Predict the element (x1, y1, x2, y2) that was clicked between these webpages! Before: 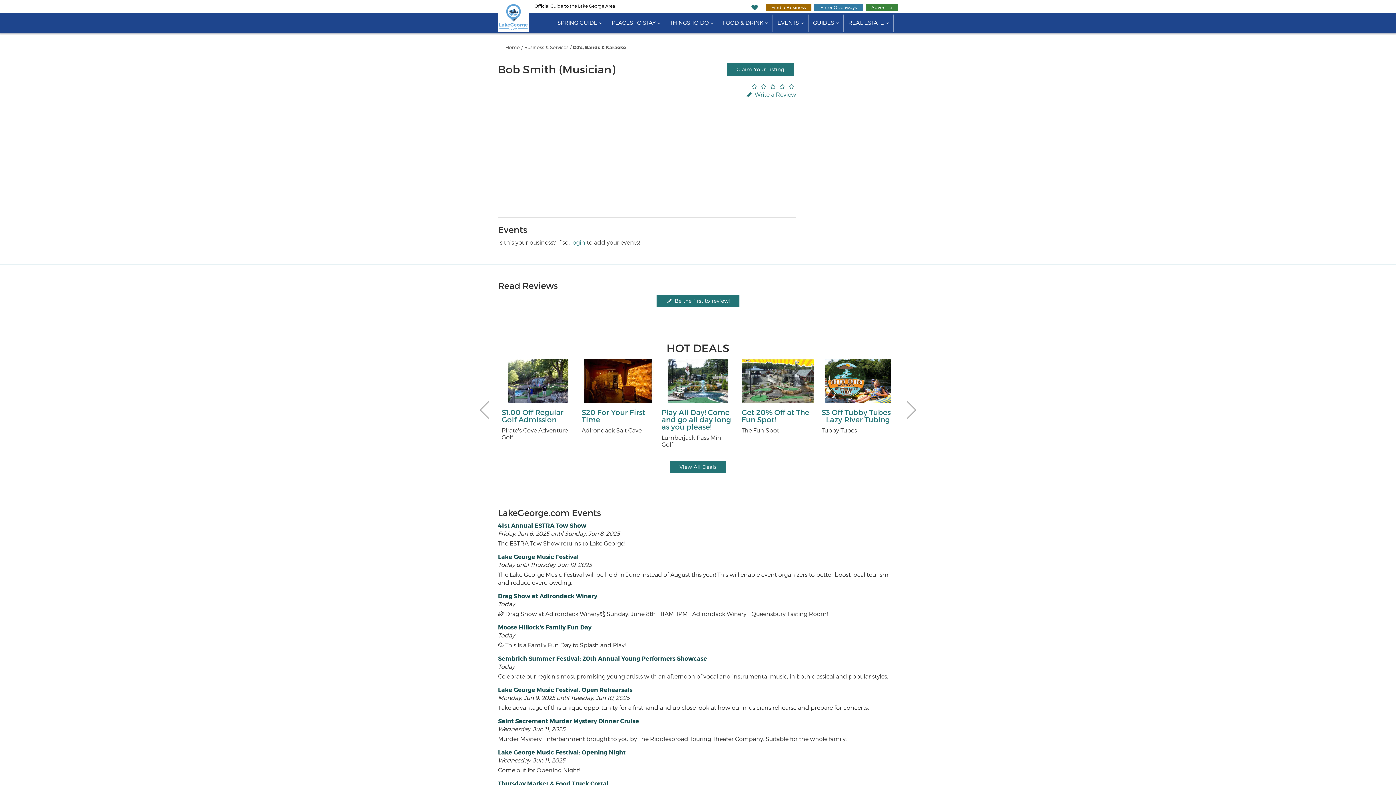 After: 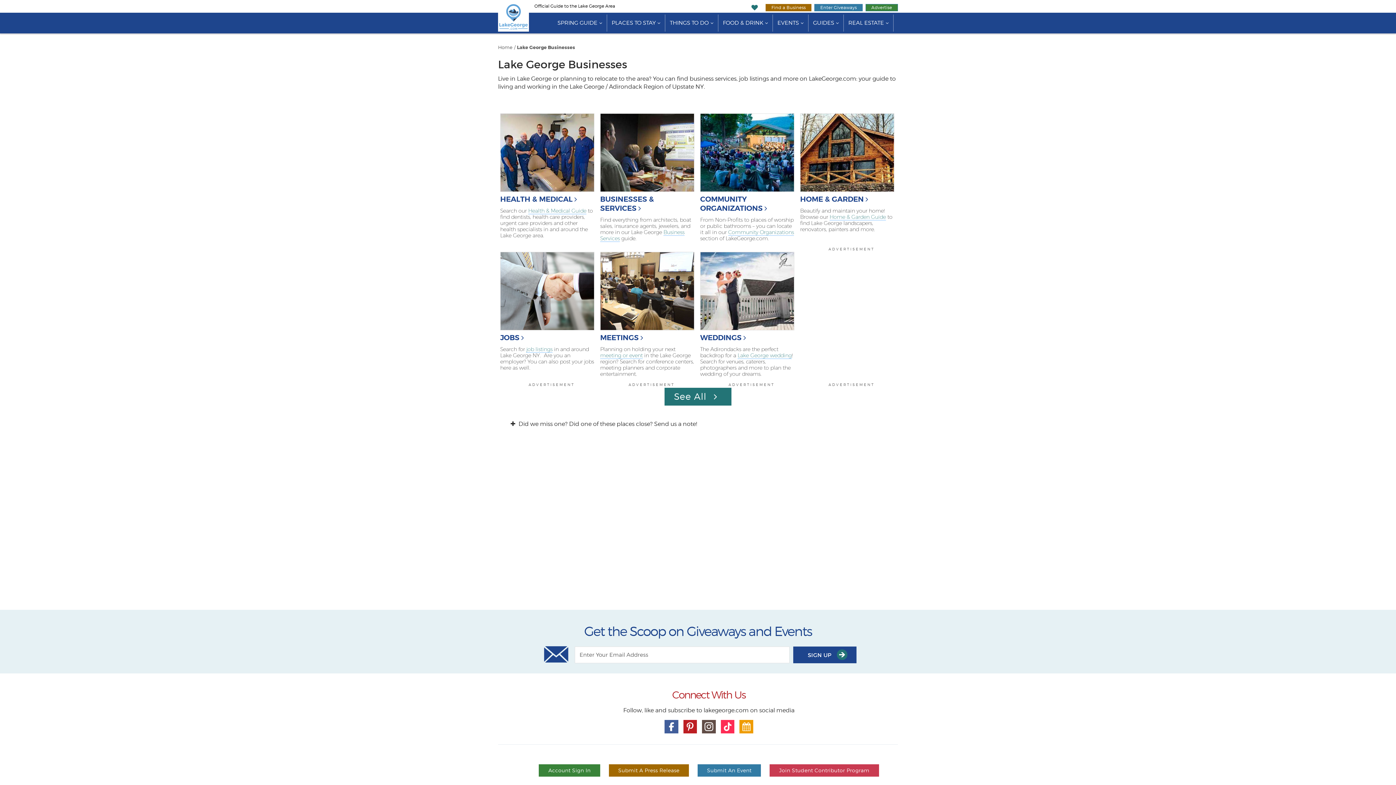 Action: label: Find a Business bbox: (765, 3, 811, 11)